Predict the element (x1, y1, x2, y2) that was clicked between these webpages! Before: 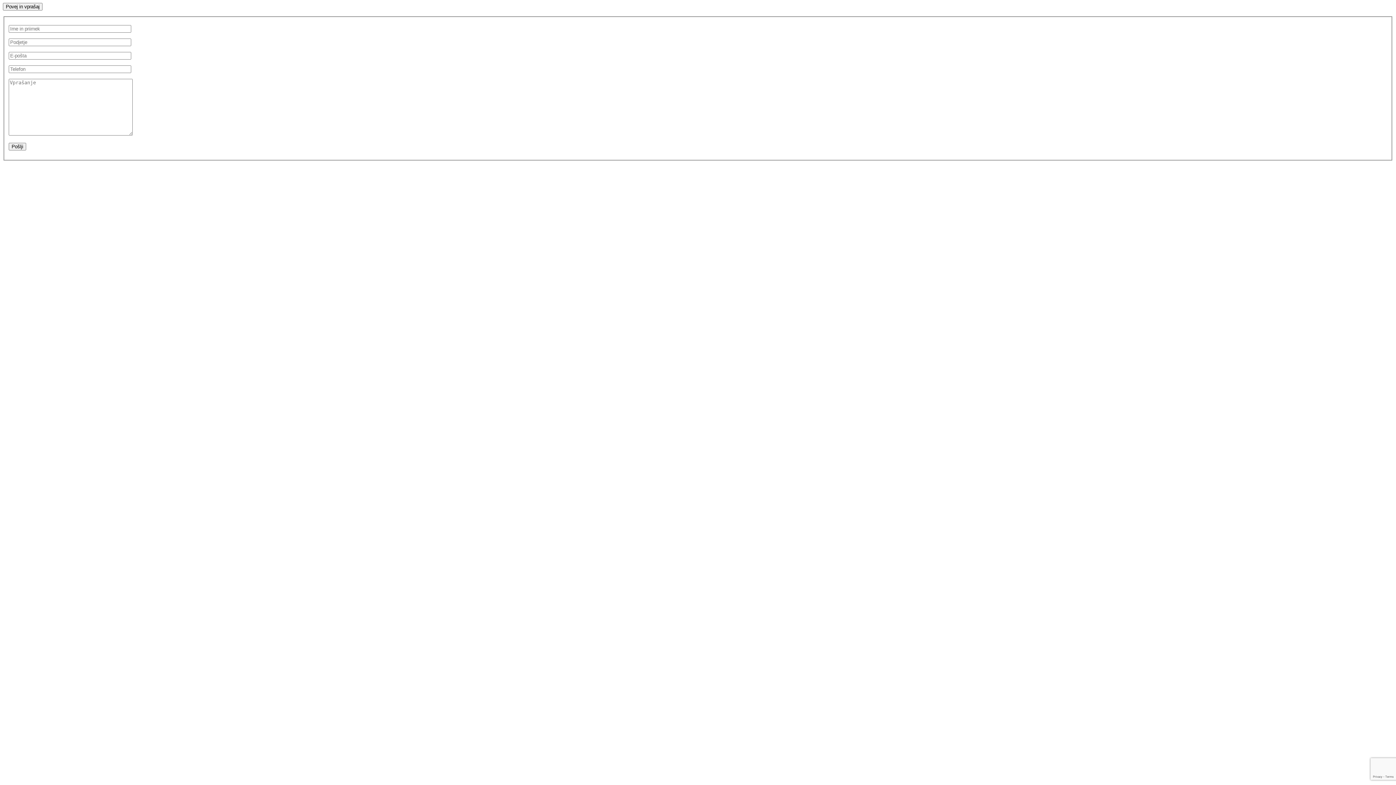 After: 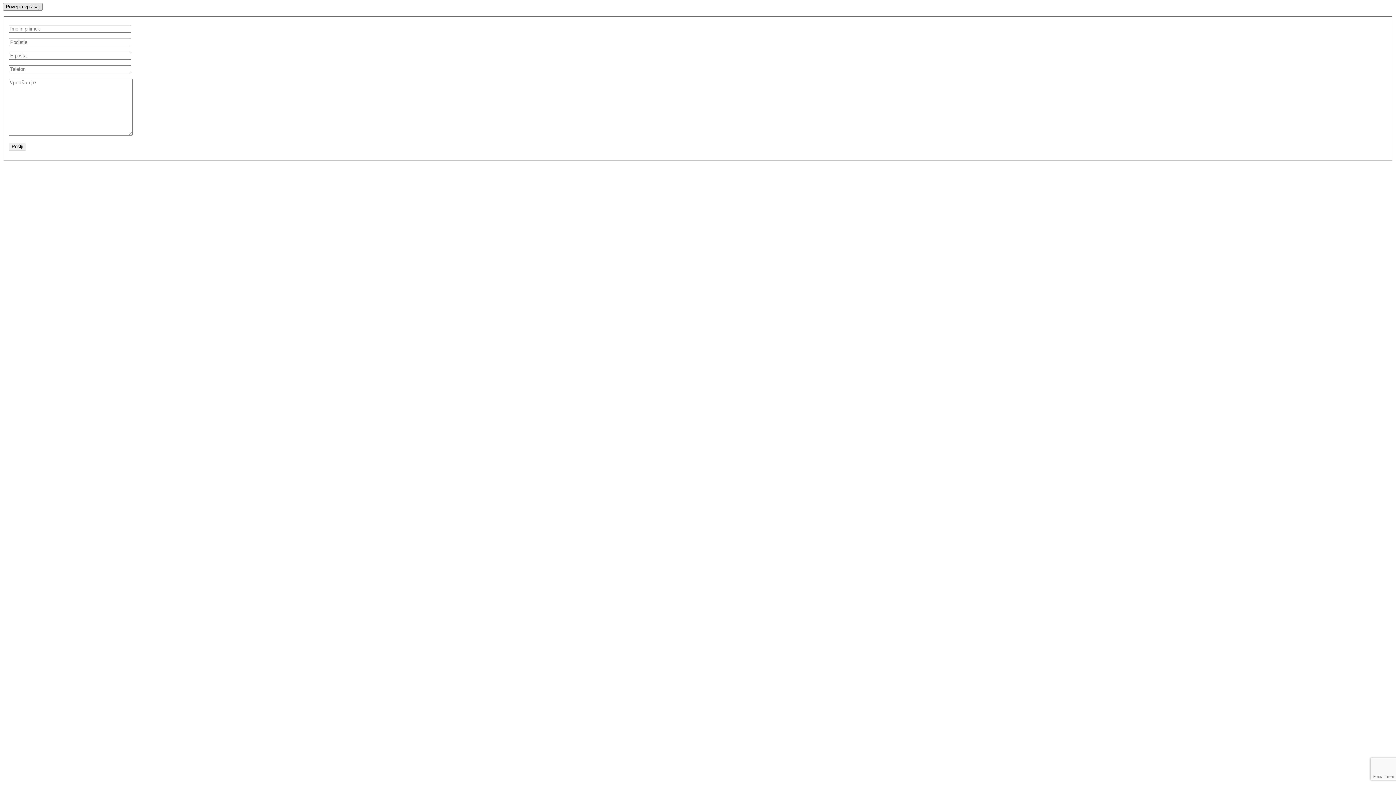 Action: label: Povej in vprašaj bbox: (2, 2, 42, 10)